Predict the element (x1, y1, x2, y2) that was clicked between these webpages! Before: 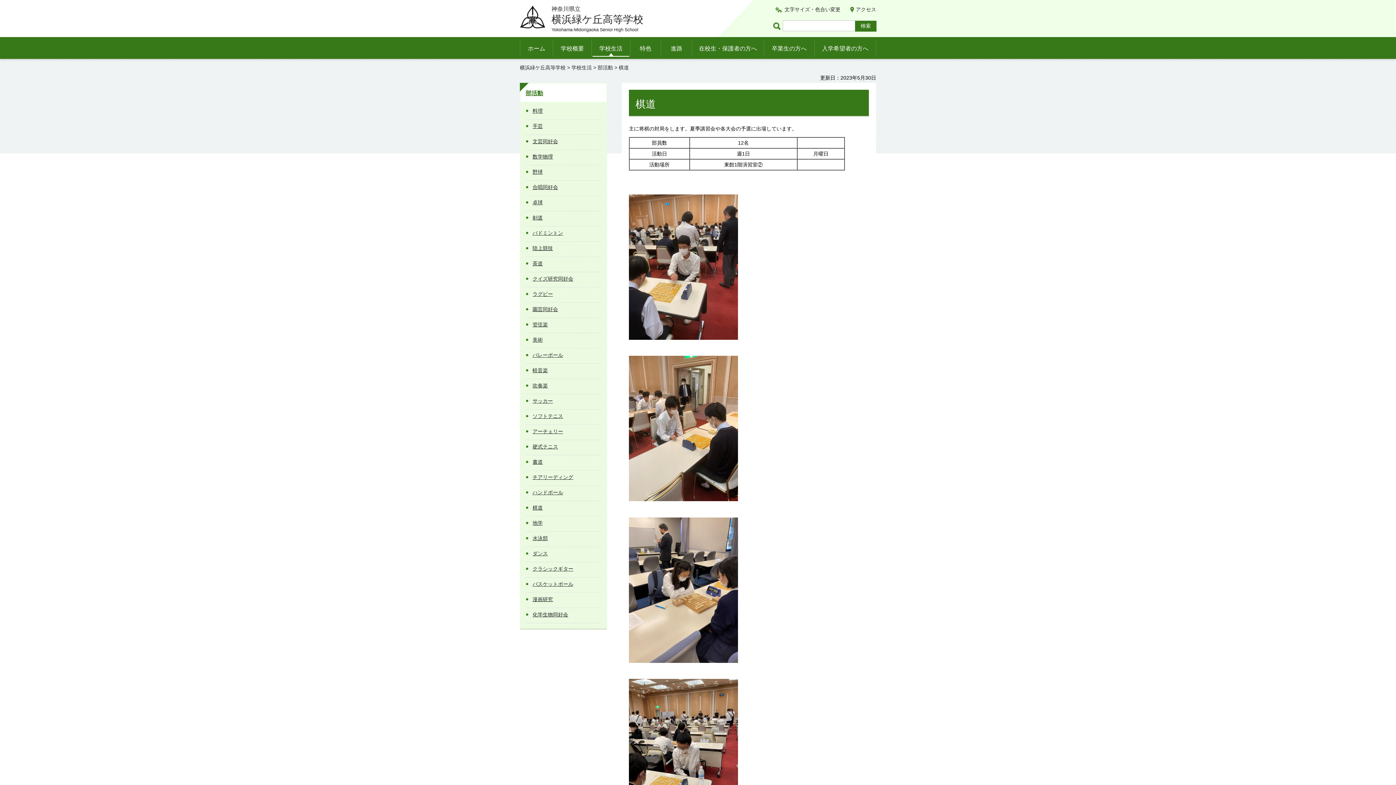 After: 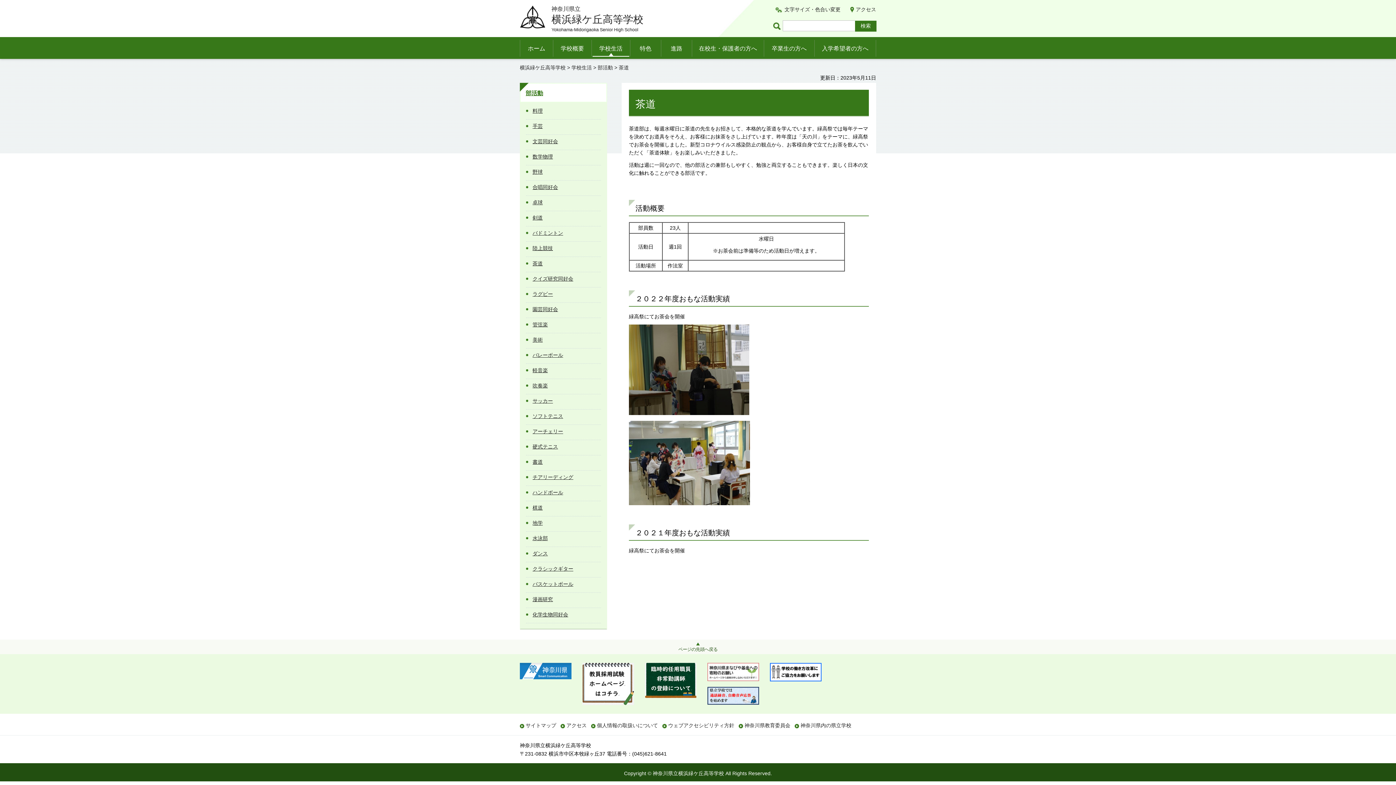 Action: label: 茶道 bbox: (526, 257, 601, 272)